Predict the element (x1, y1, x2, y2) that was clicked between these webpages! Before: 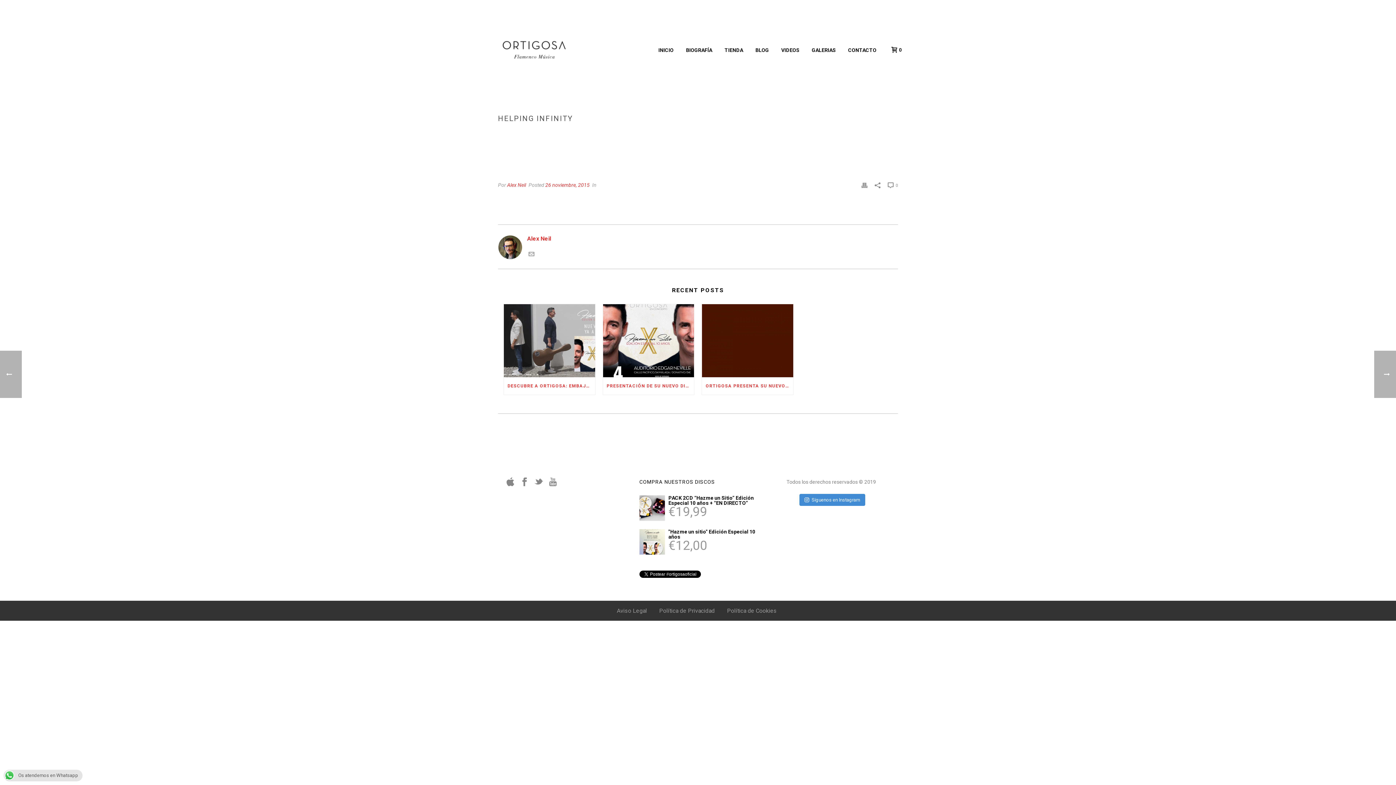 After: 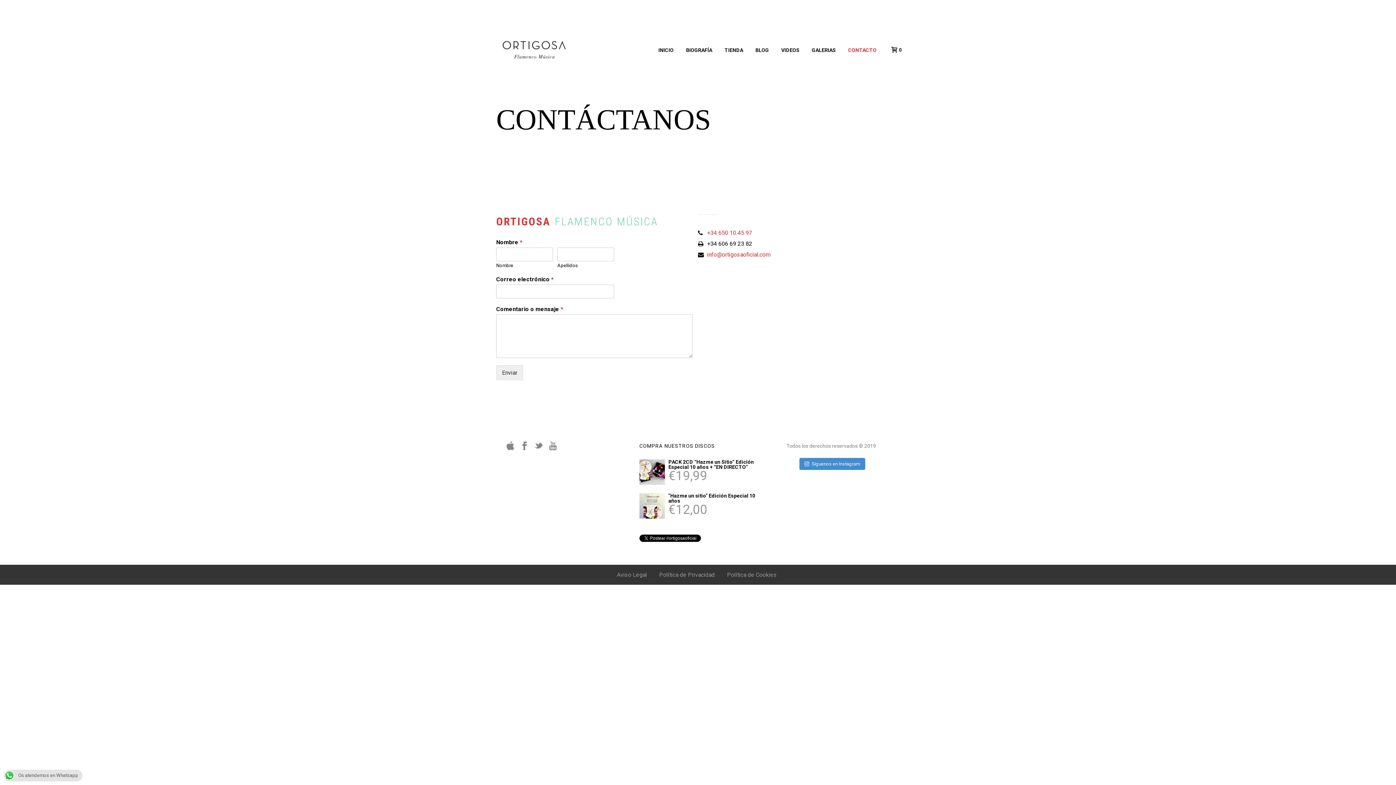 Action: label: CONTACTO bbox: (842, 0, 882, 99)